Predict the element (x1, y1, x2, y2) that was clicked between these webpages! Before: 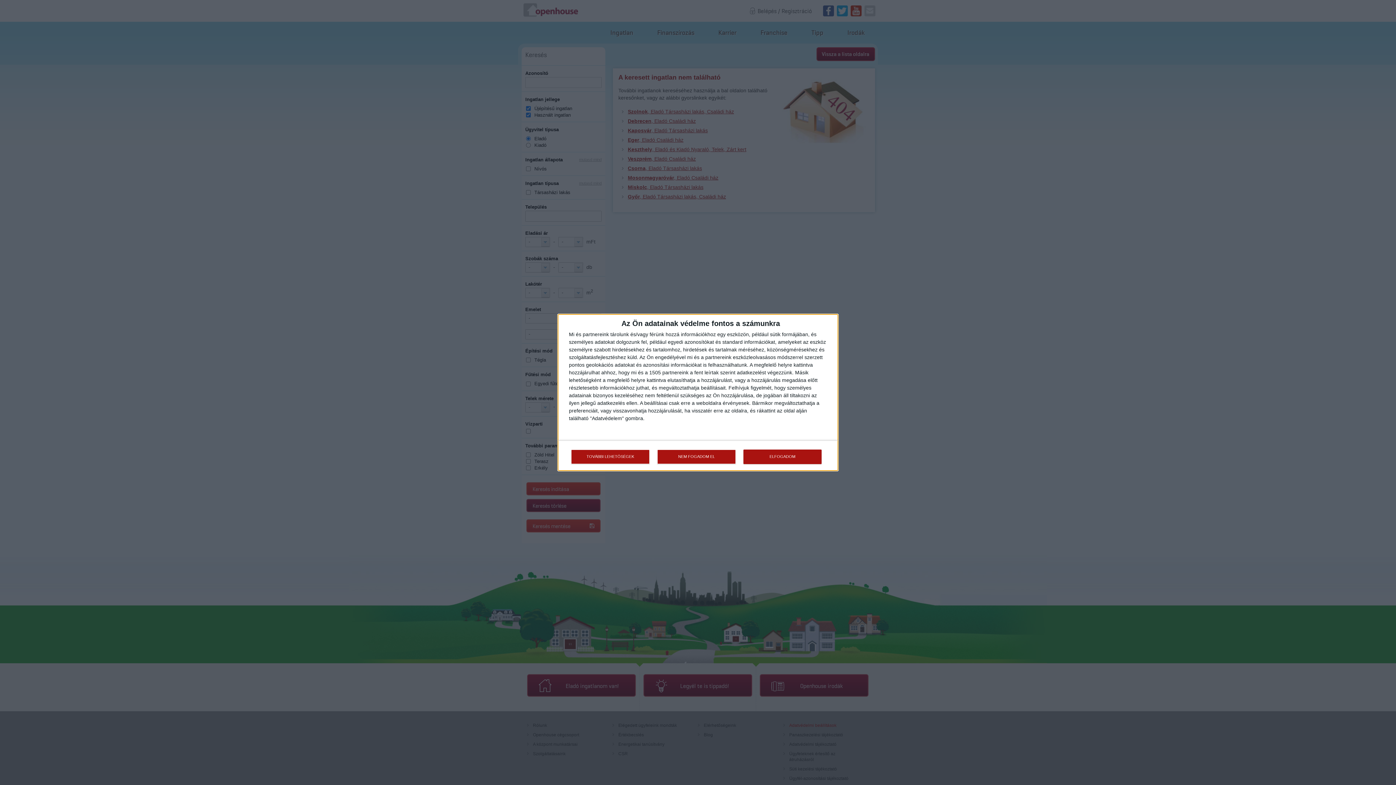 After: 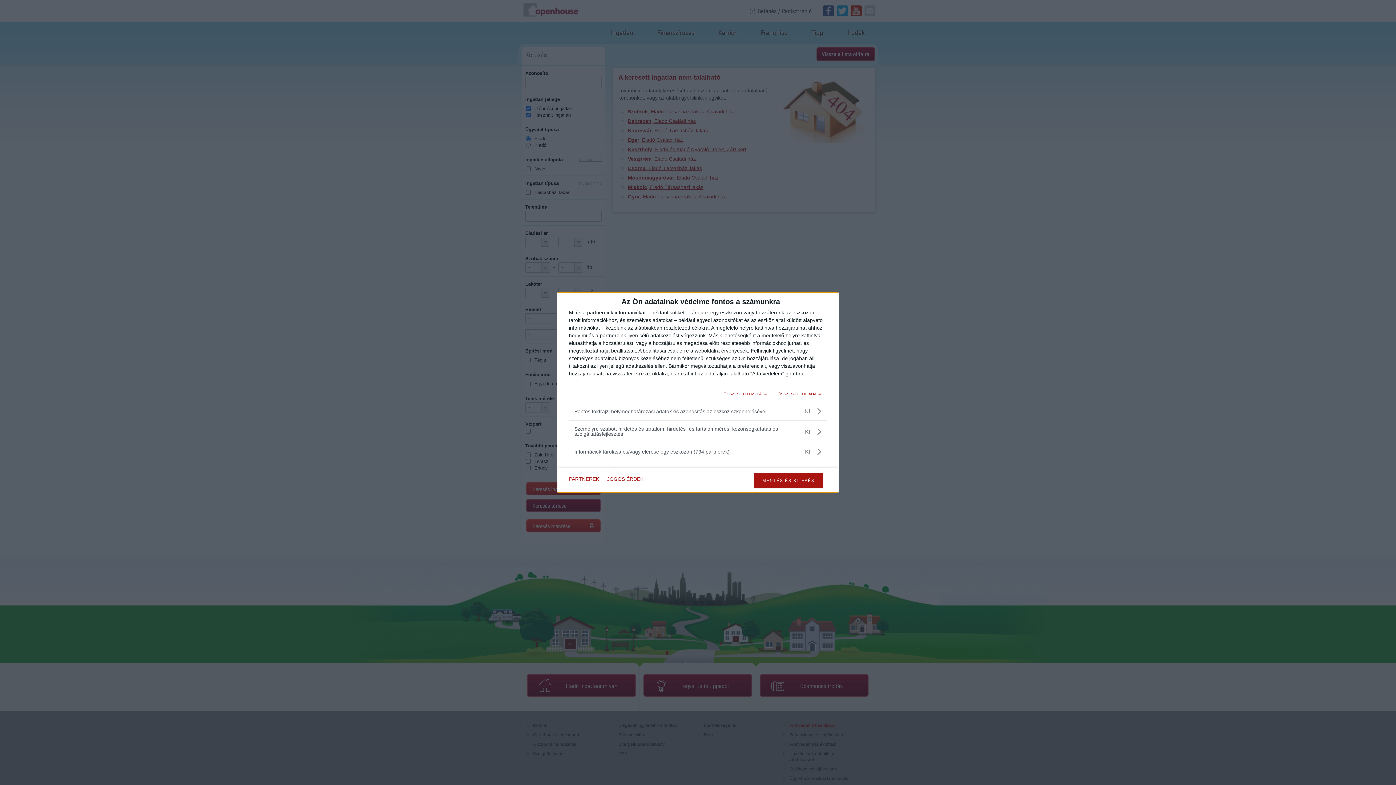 Action: label: TOVÁBBI LEHETŐSÉGEK bbox: (571, 449, 649, 464)